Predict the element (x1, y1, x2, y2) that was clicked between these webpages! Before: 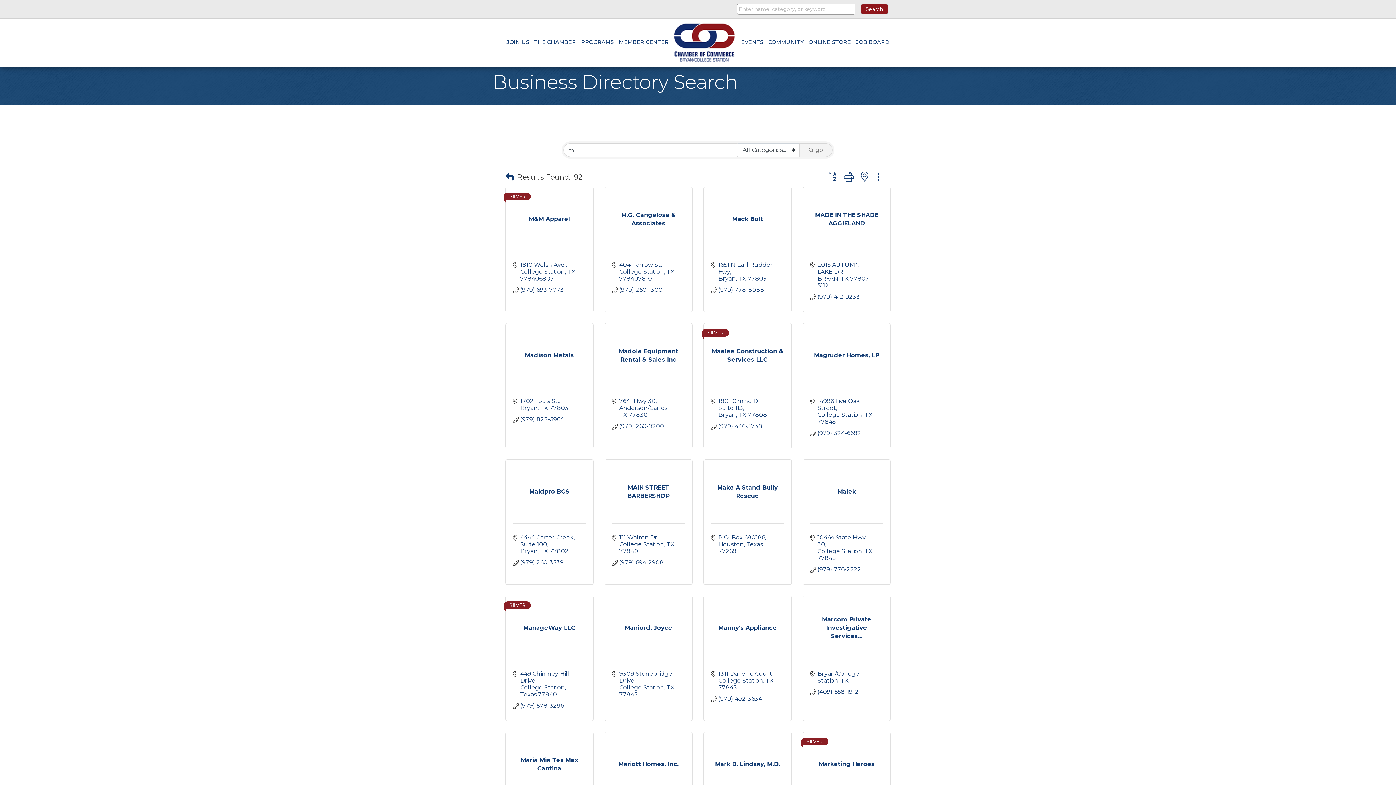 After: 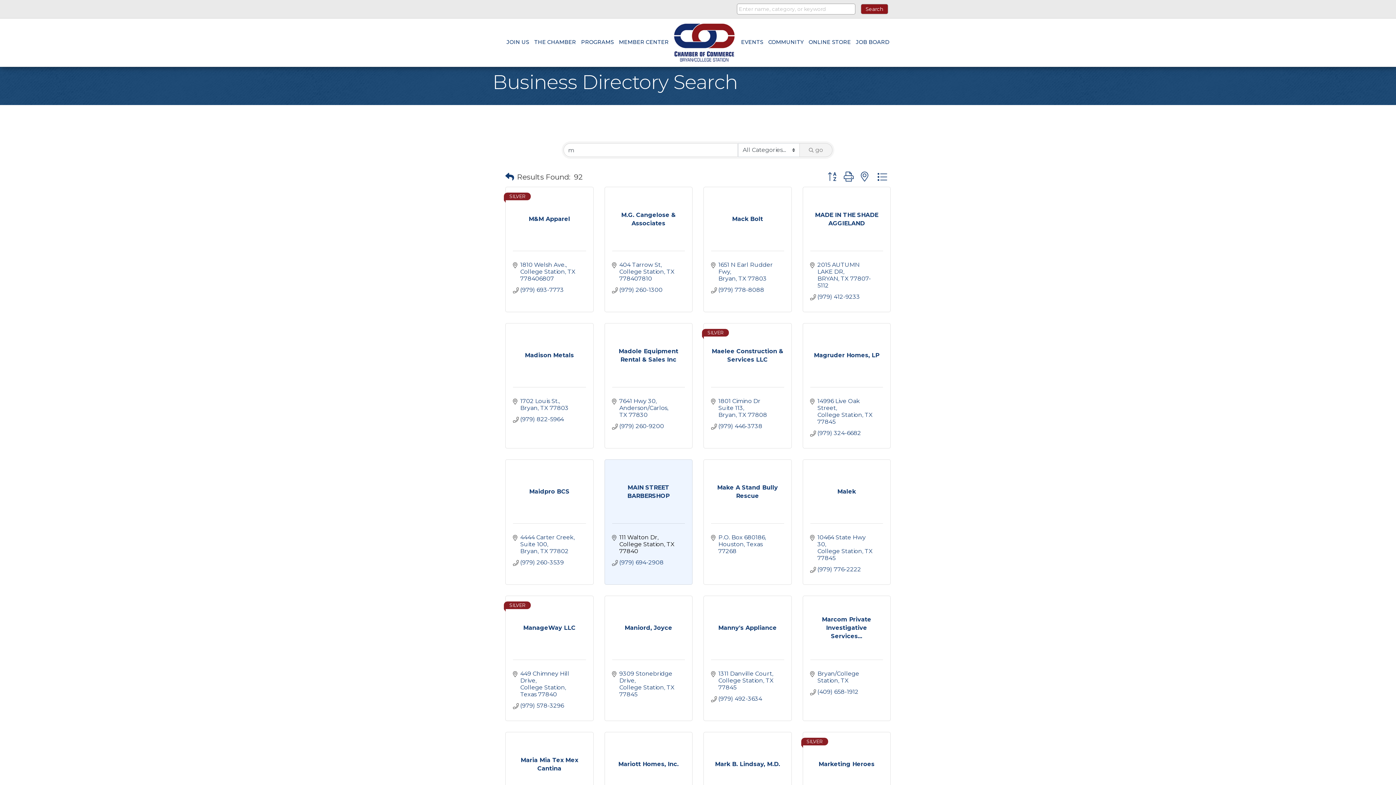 Action: bbox: (619, 534, 677, 554) label: 111 Walton Dr
College Station TX 77840